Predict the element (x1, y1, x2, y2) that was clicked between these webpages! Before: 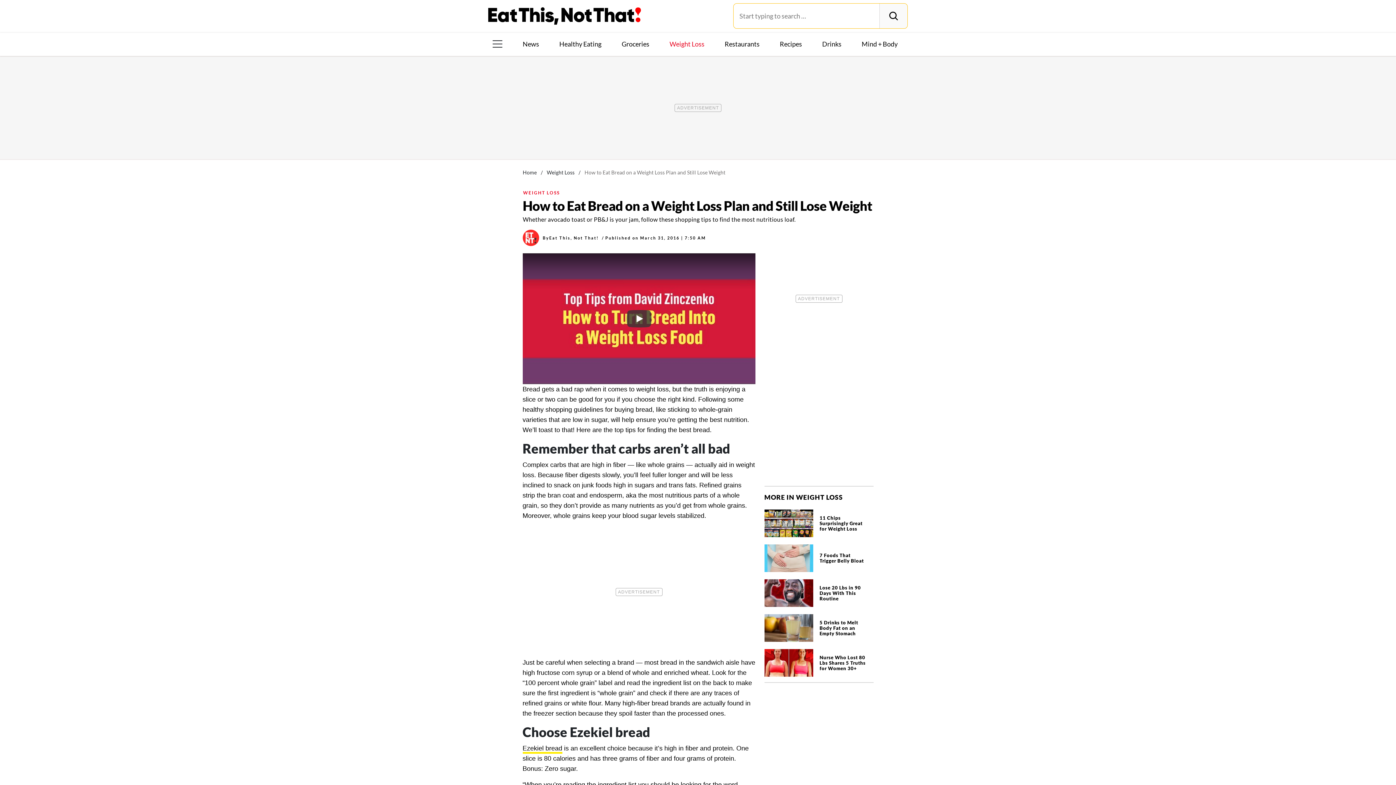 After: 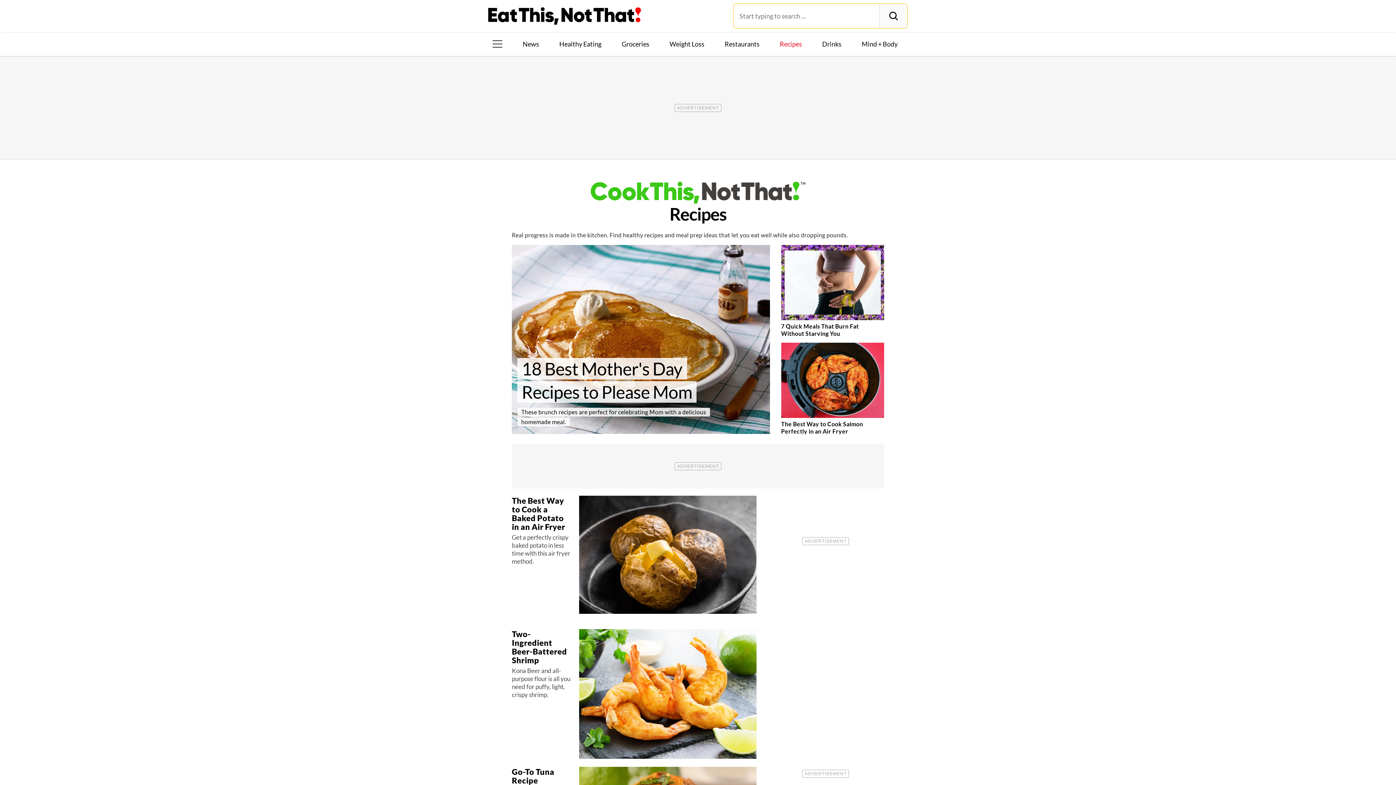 Action: label: Recipes bbox: (777, 39, 805, 48)